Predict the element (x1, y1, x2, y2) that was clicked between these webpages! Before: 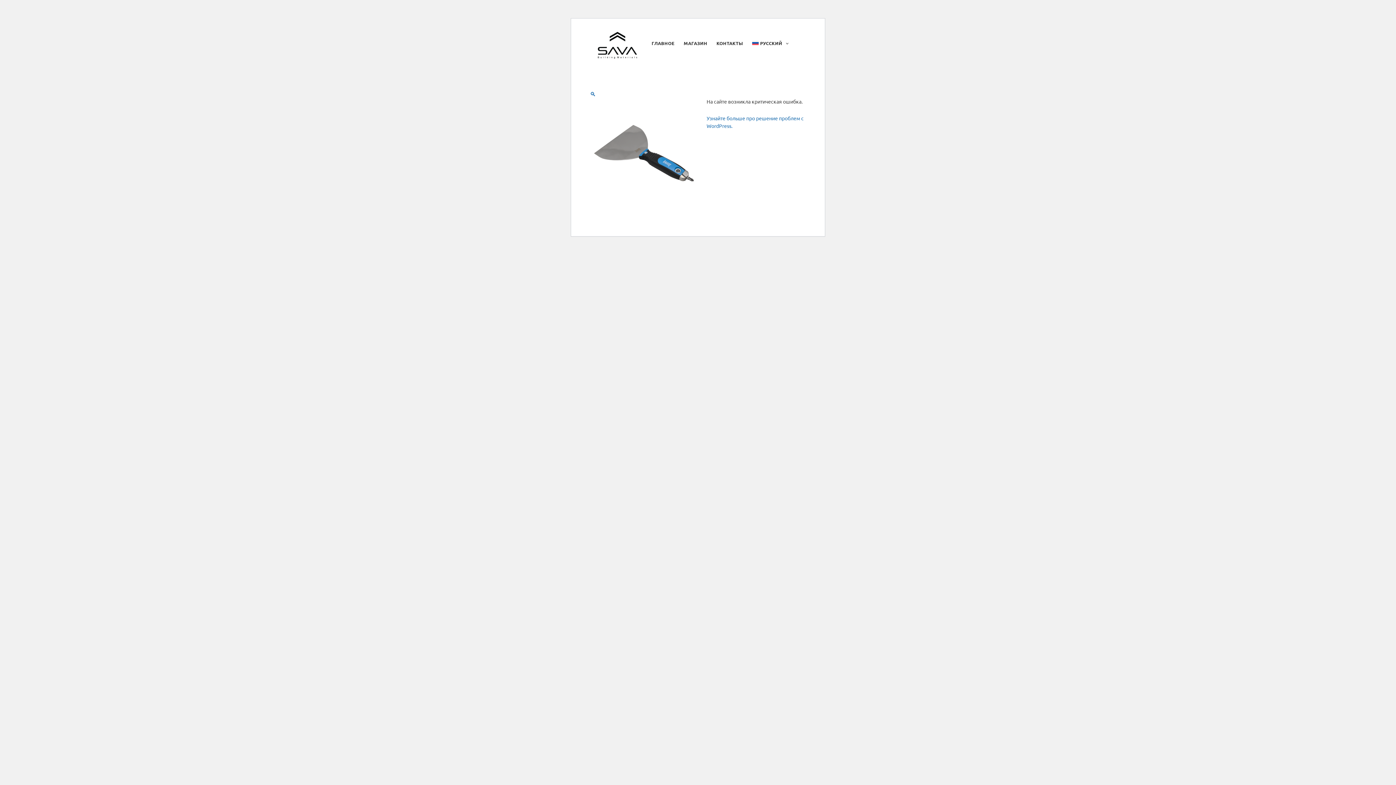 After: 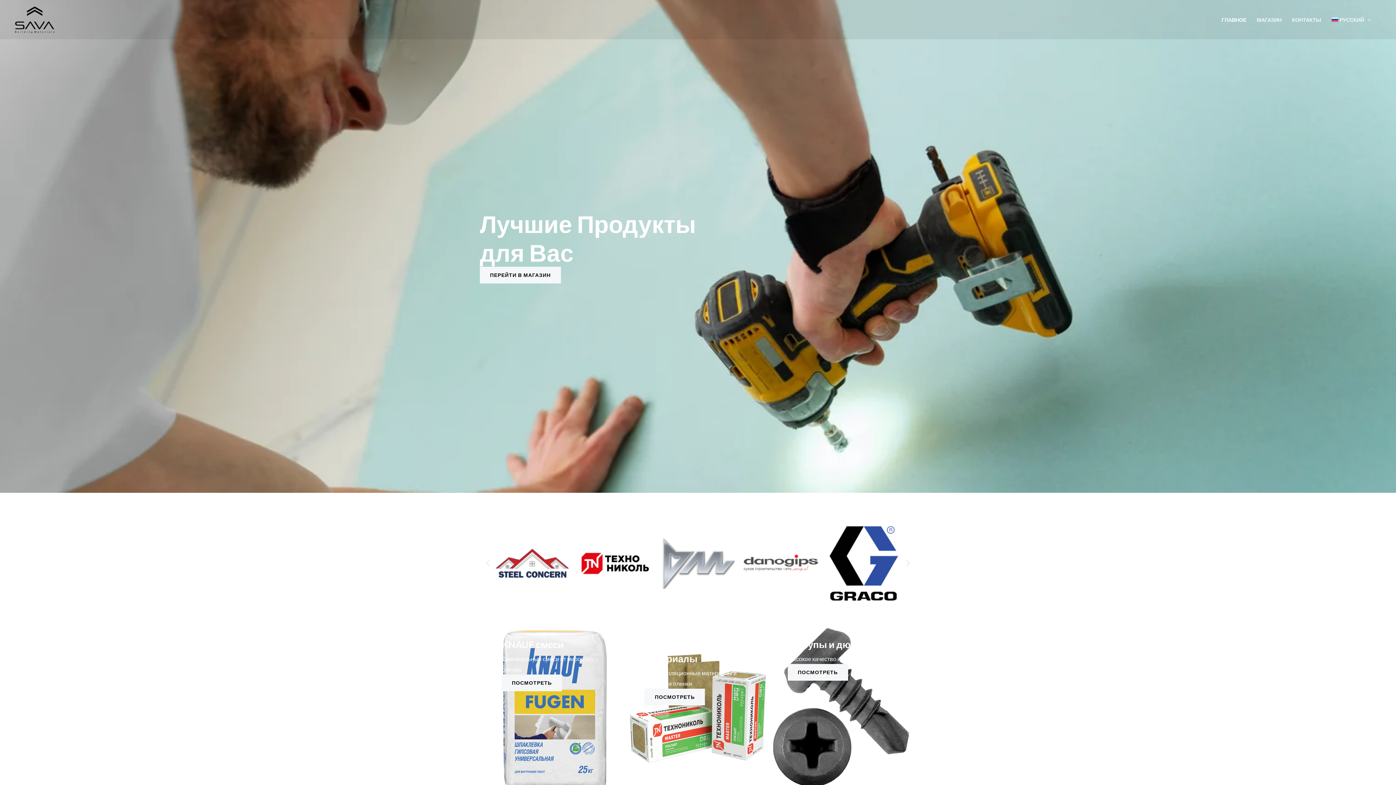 Action: bbox: (595, 40, 639, 47)